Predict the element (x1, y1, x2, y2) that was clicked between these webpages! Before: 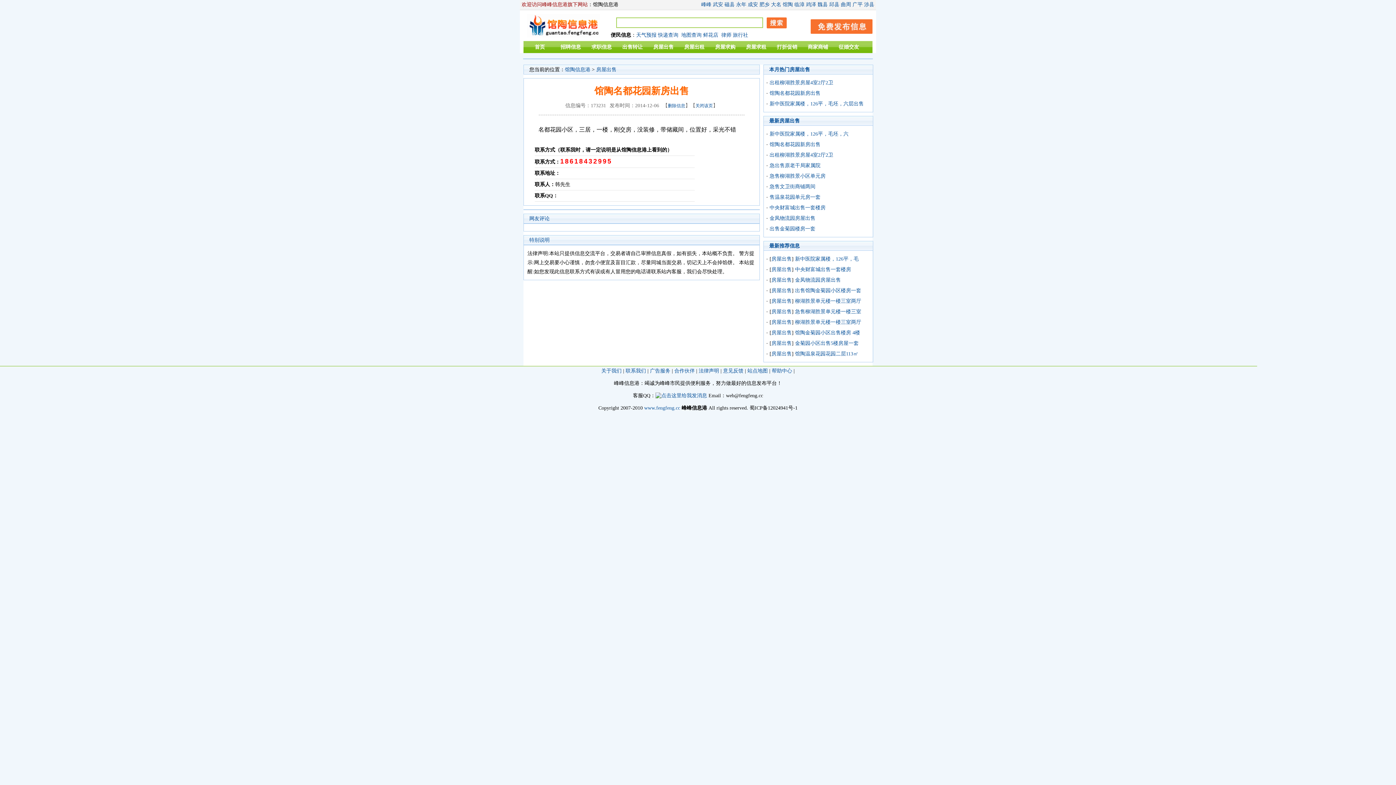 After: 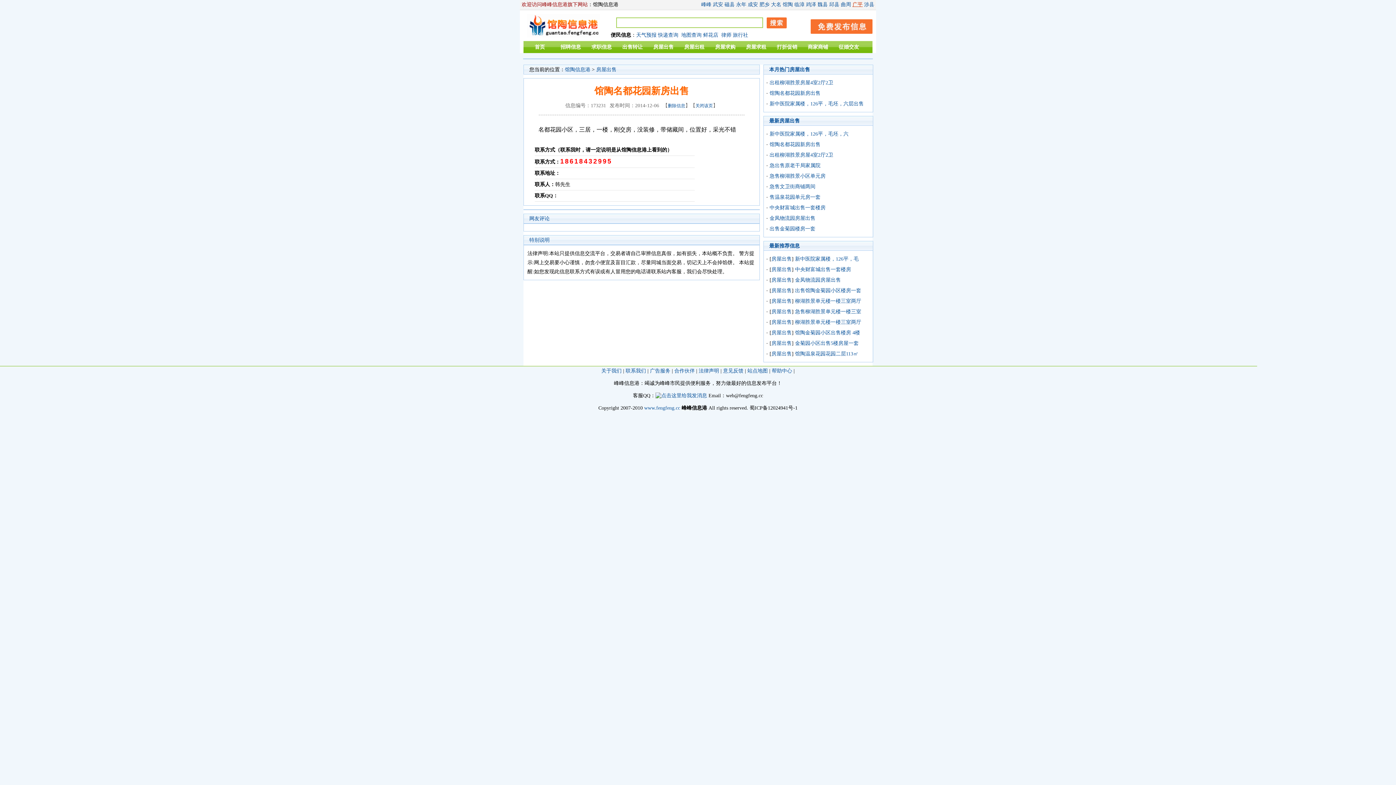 Action: bbox: (852, 1, 862, 7) label: 广平